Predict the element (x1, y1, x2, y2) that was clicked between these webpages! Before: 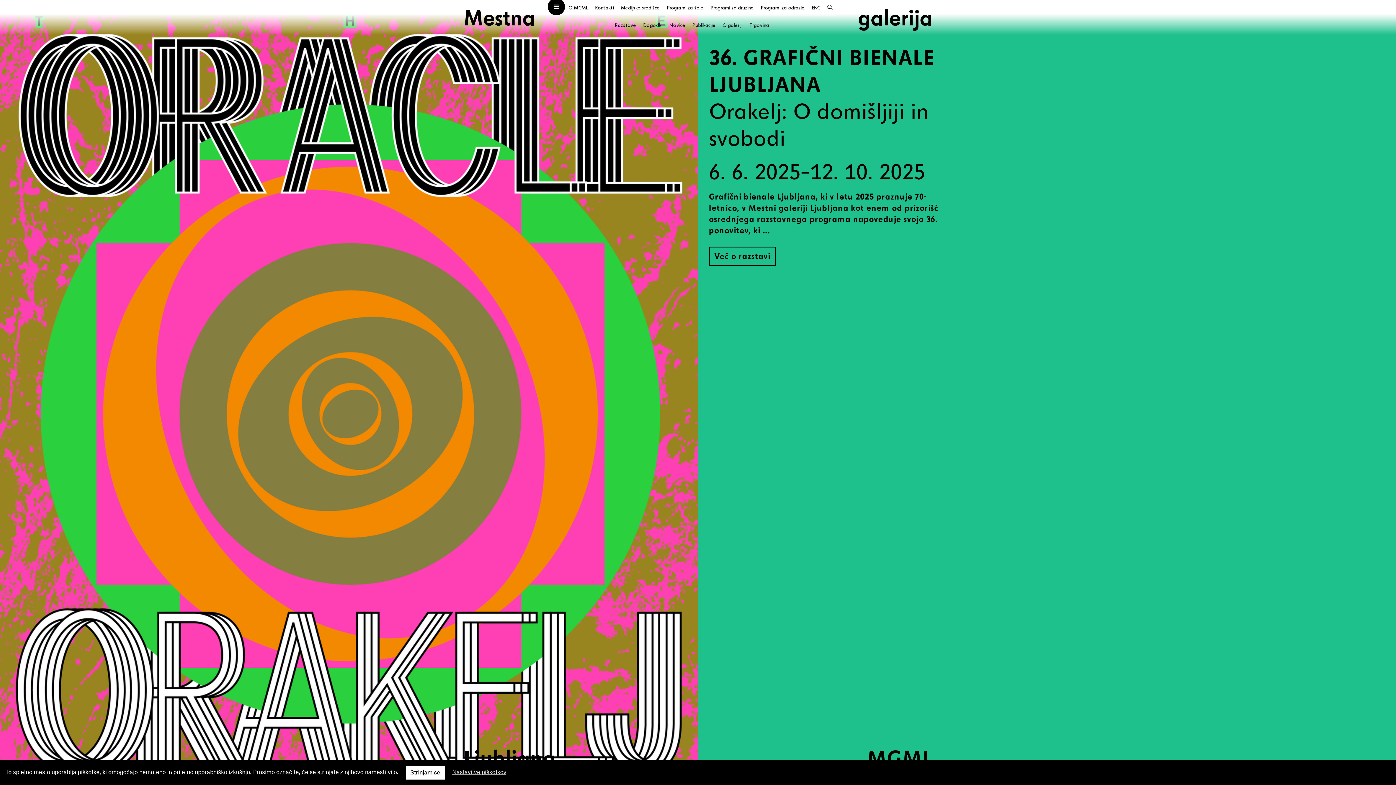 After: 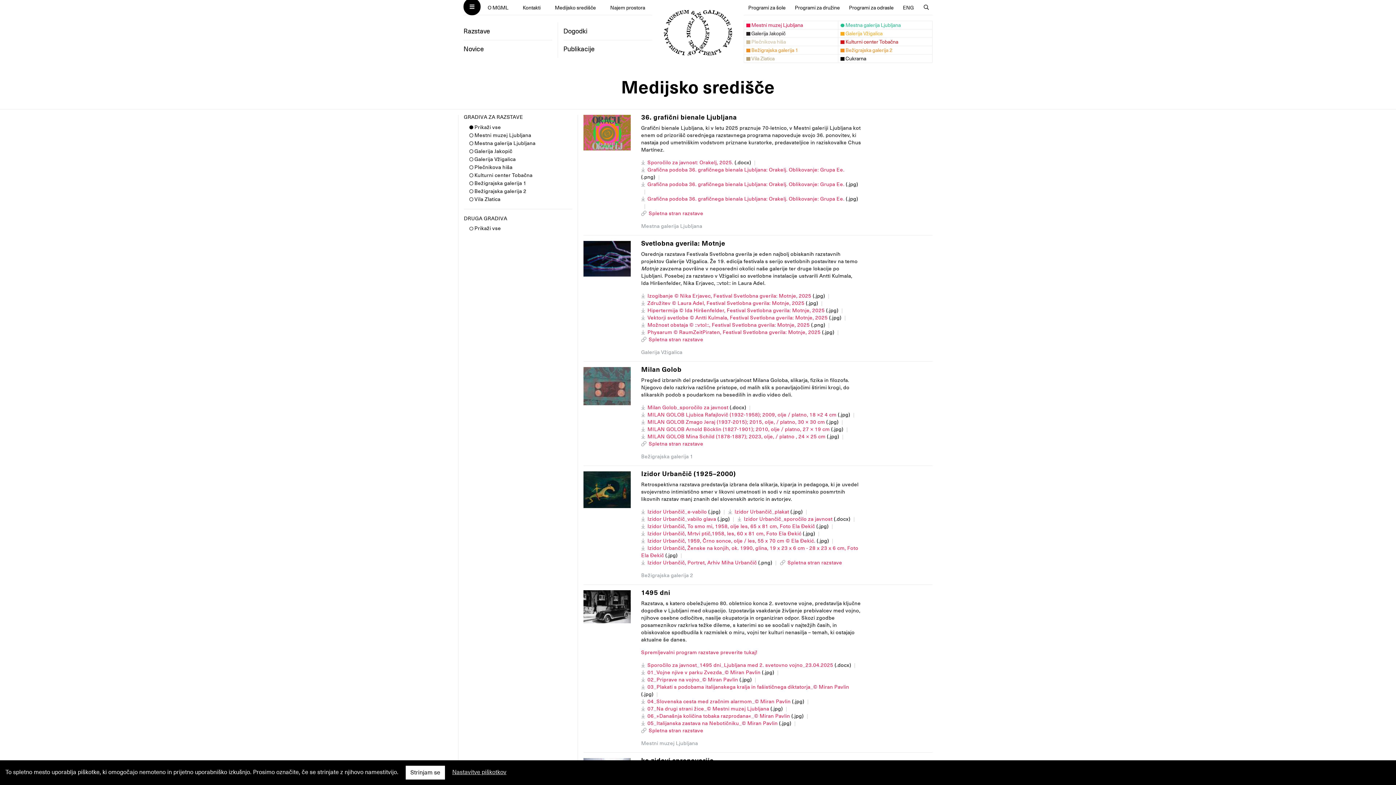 Action: bbox: (617, 2, 663, 12) label: Medijsko središče